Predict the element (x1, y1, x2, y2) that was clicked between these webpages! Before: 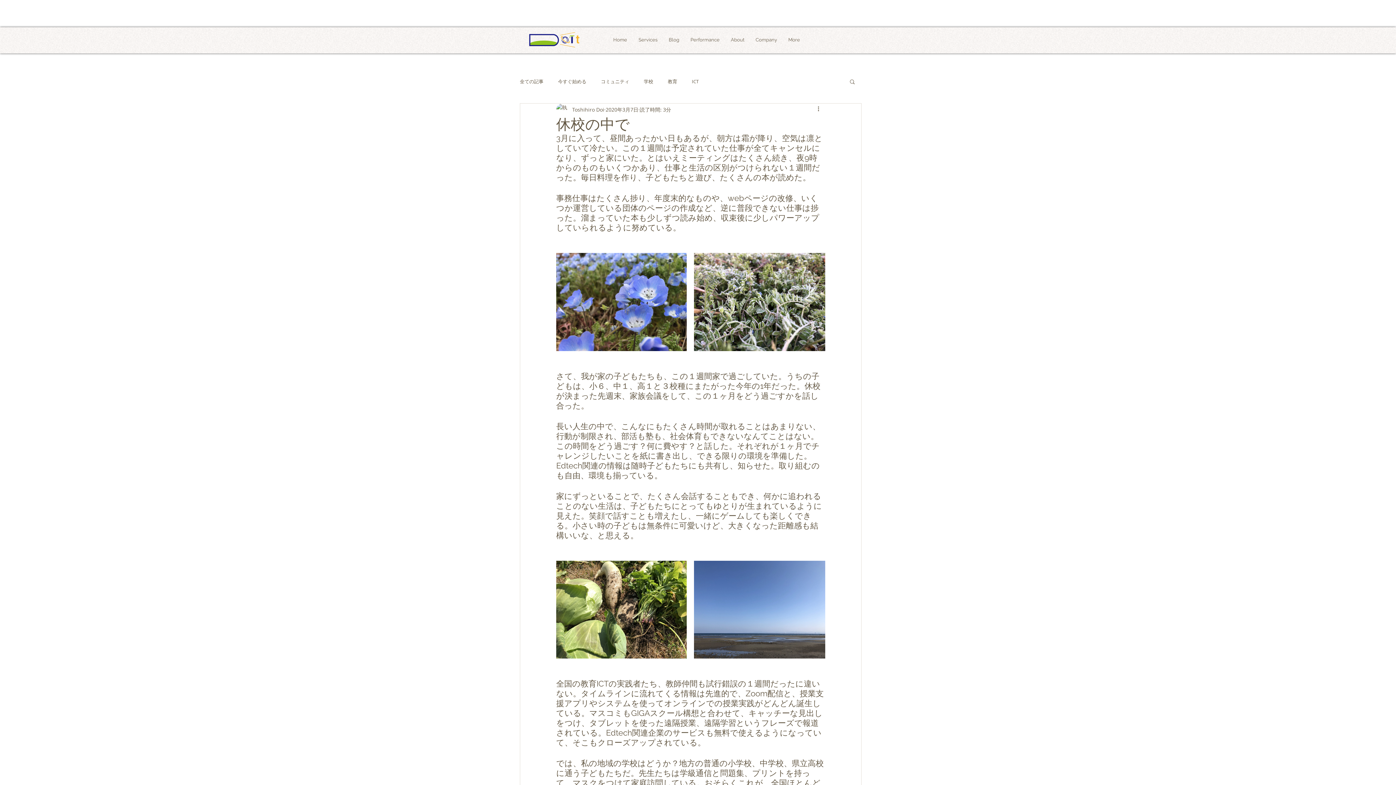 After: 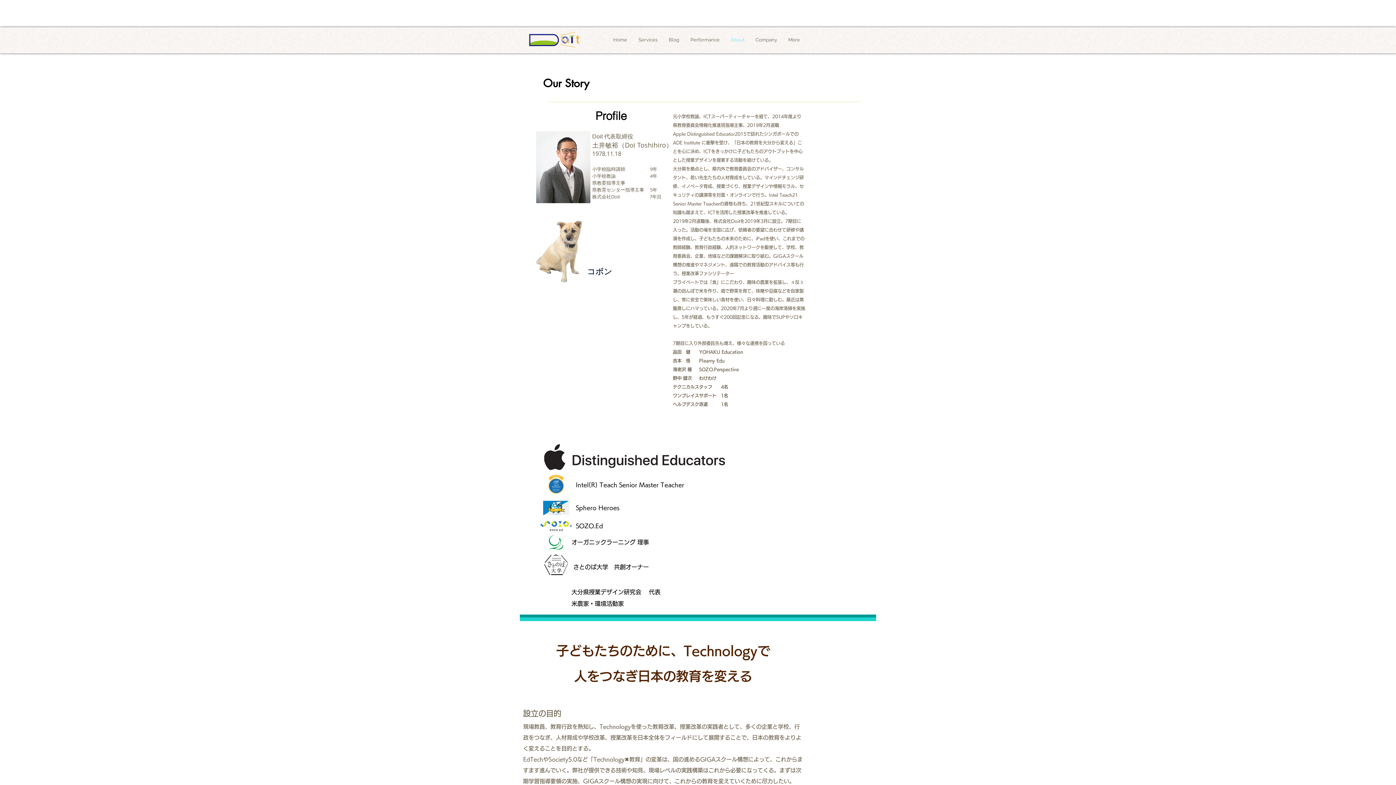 Action: bbox: (725, 34, 750, 44) label: About